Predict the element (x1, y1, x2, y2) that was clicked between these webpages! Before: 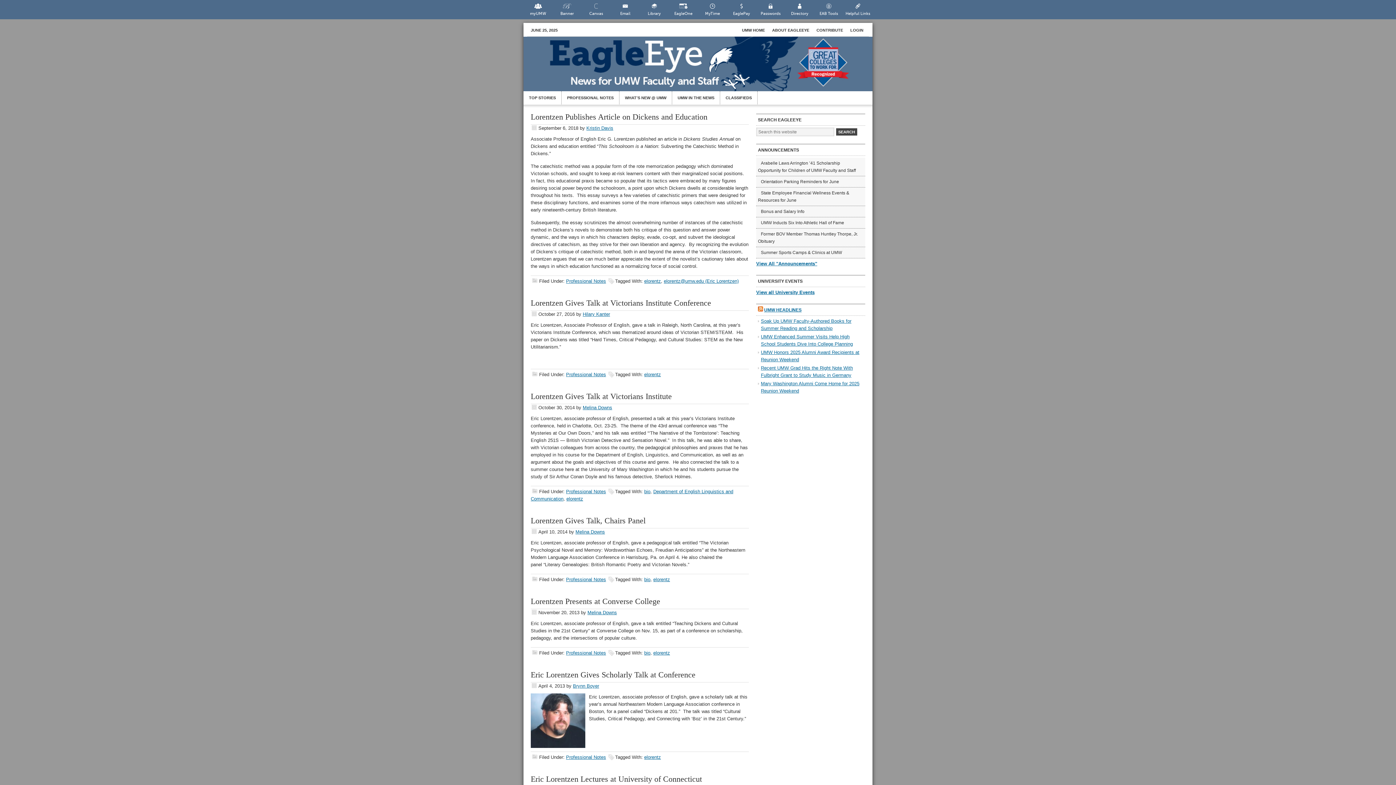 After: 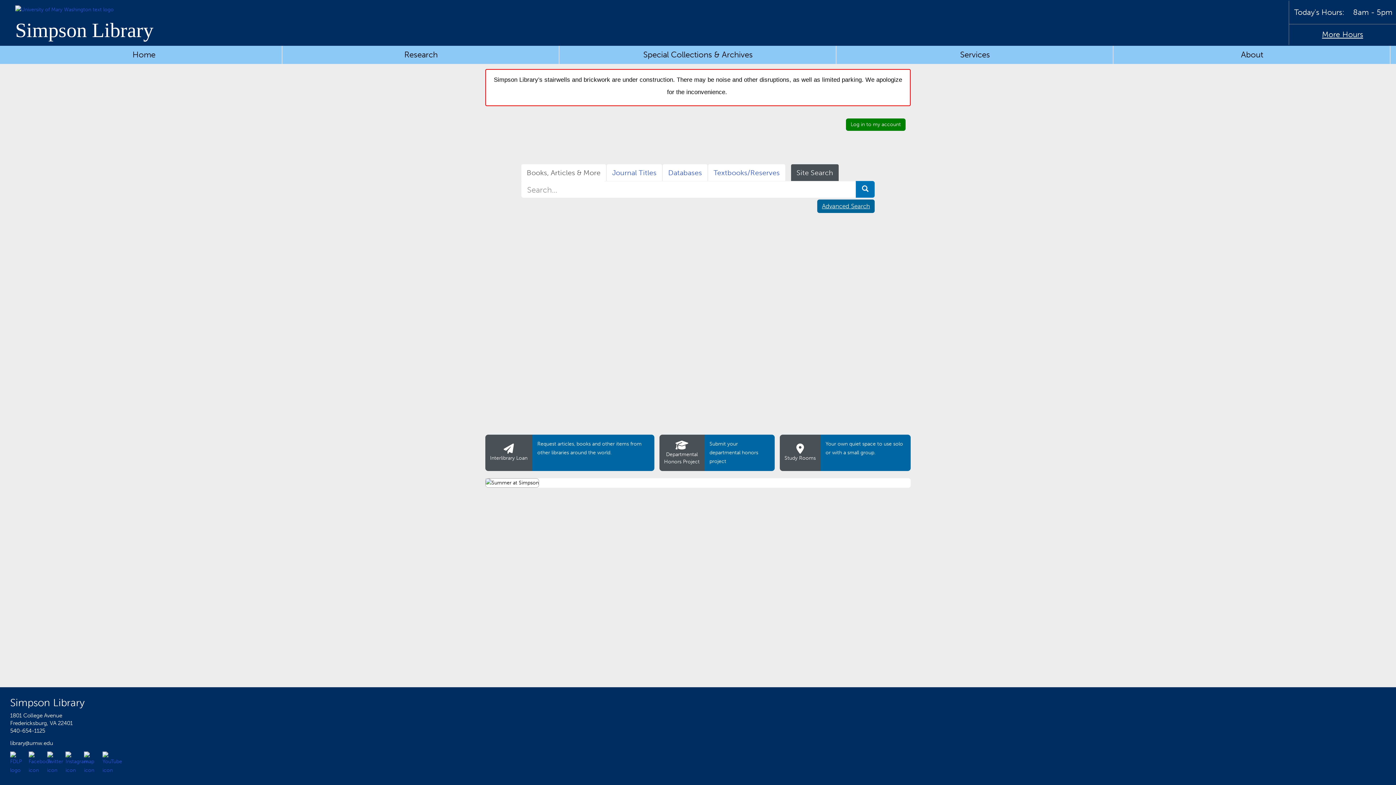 Action: label: Library bbox: (639, 0, 669, 19)